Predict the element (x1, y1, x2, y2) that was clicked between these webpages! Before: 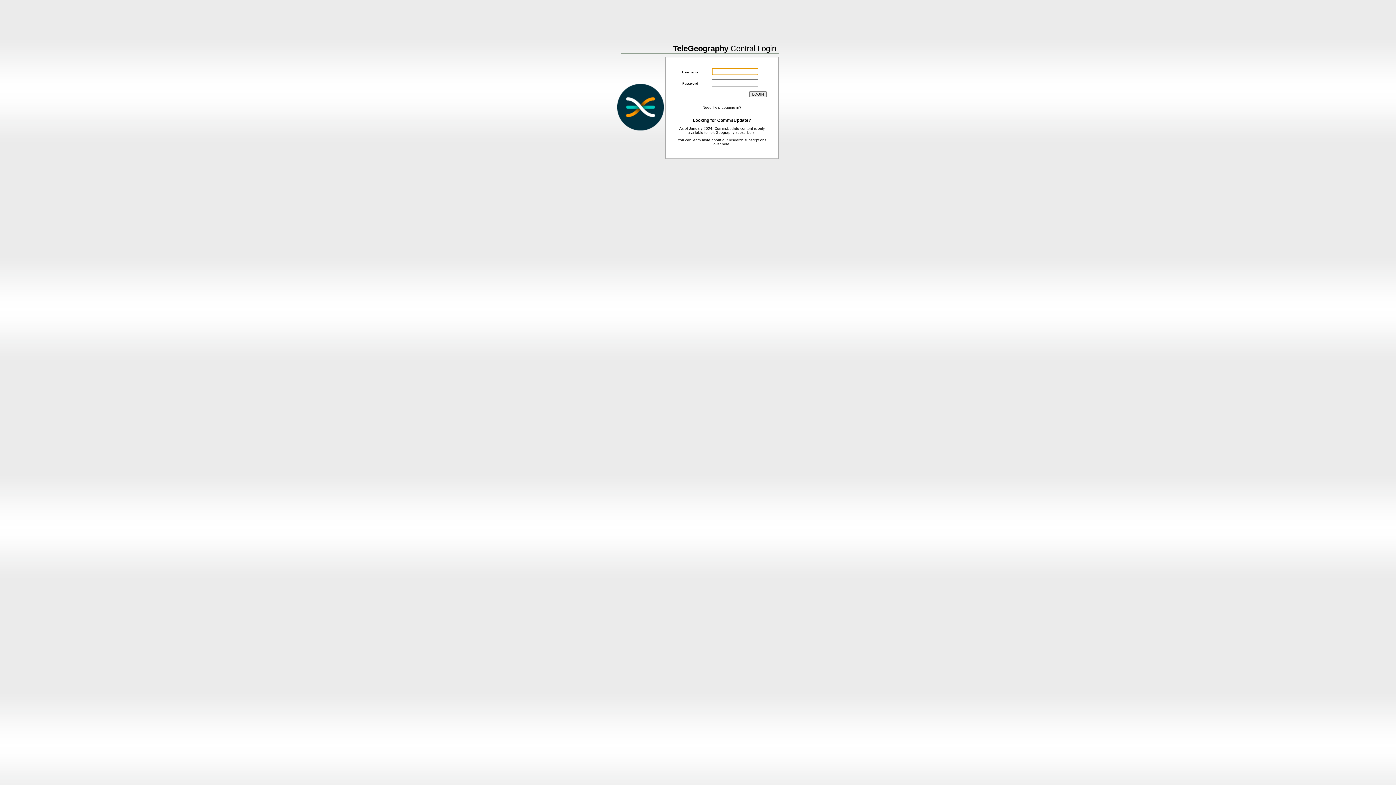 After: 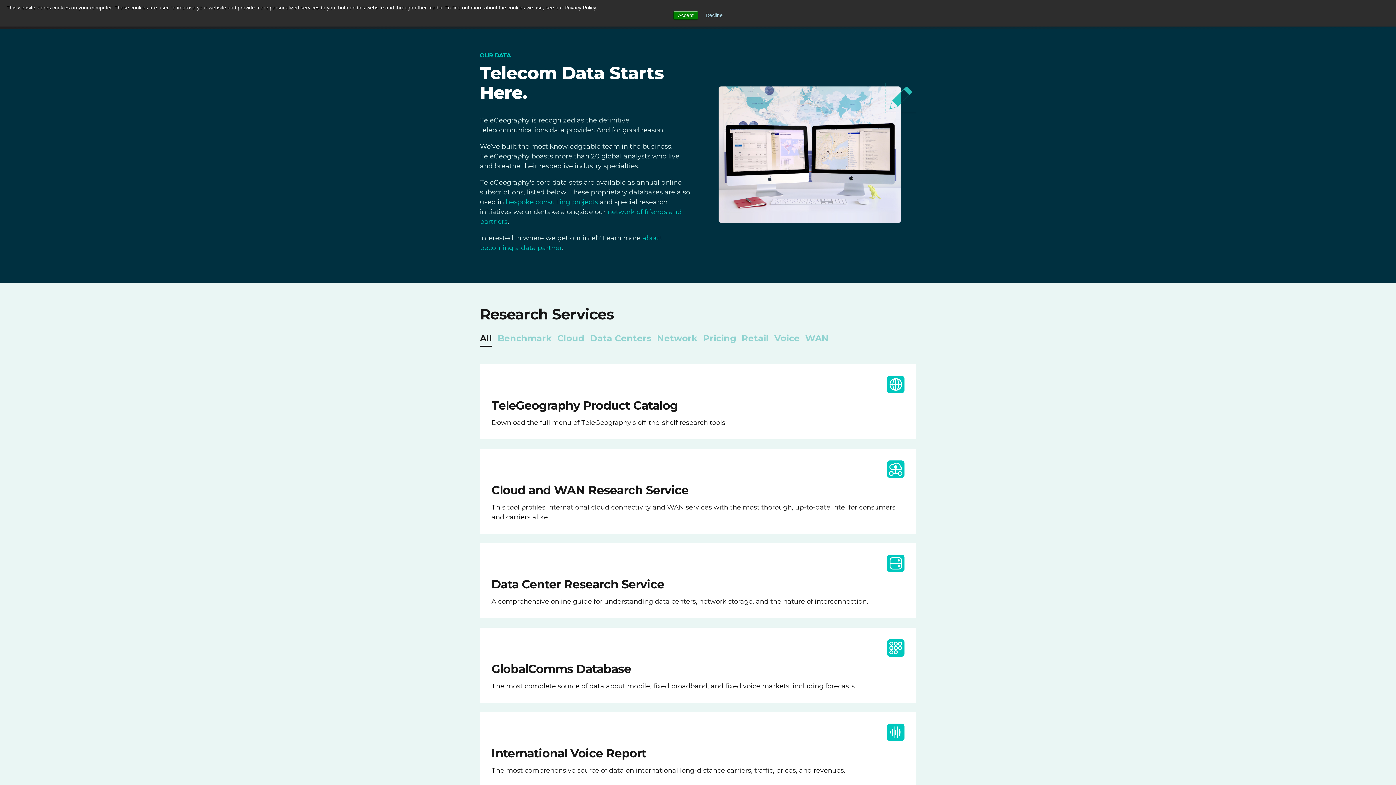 Action: label: here bbox: (722, 142, 729, 146)